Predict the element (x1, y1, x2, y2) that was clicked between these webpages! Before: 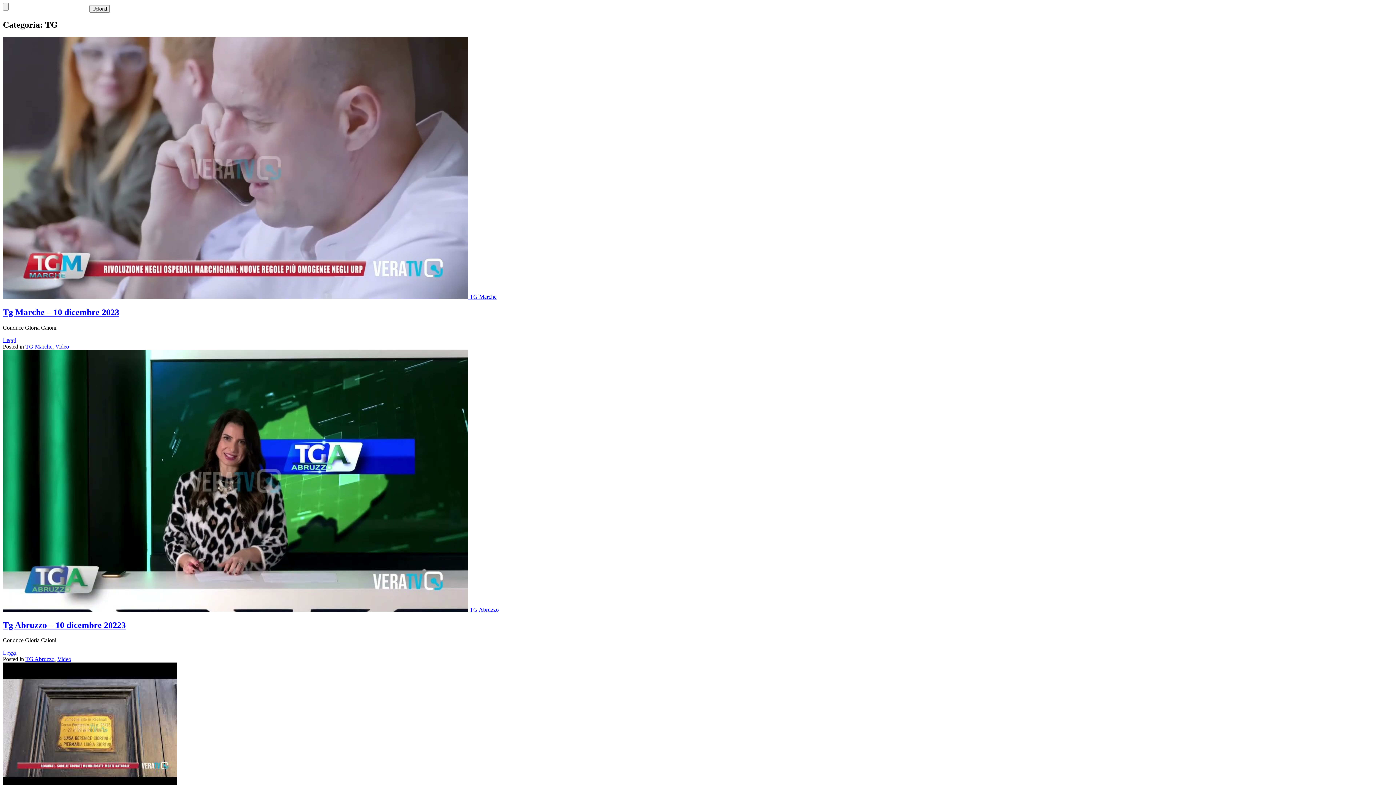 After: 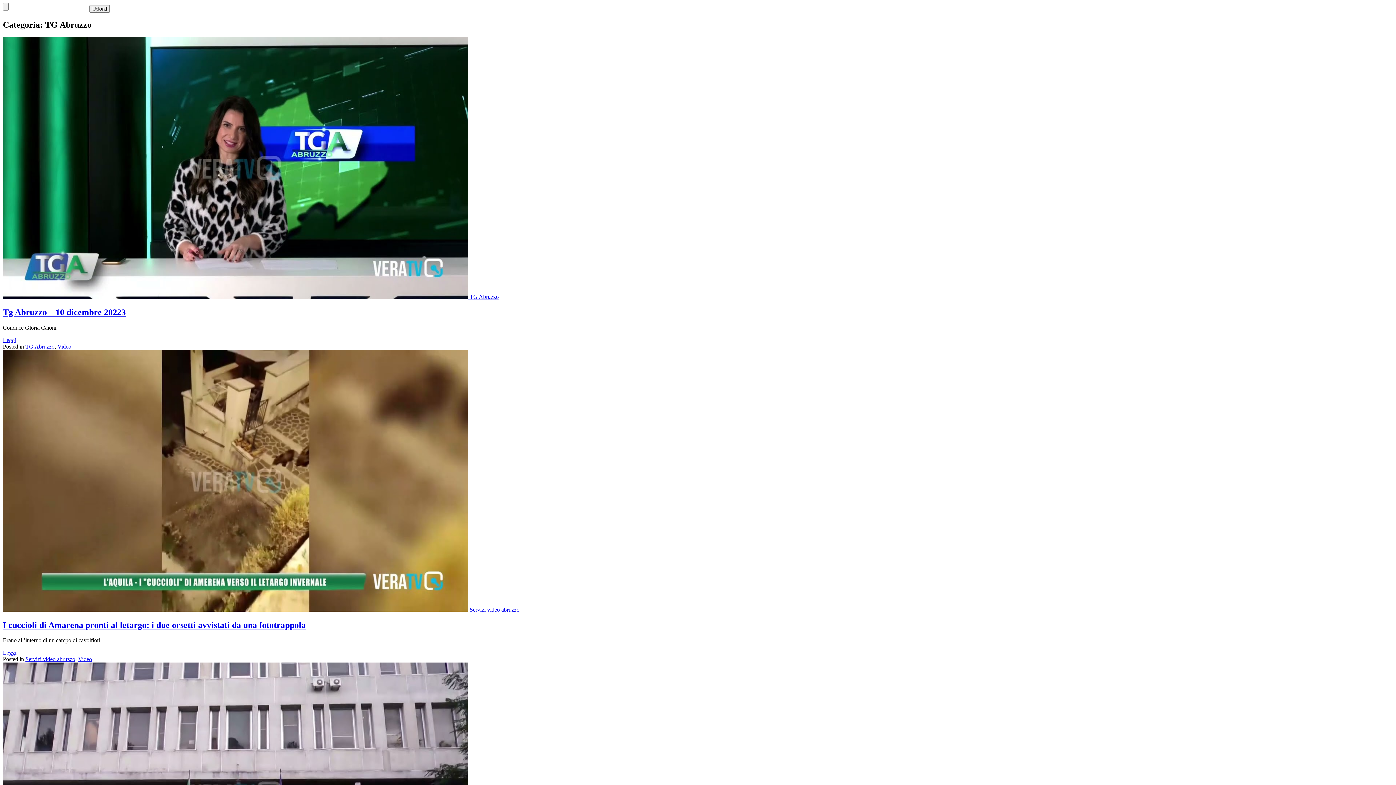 Action: label: TG Abruzzo bbox: (25, 656, 54, 662)